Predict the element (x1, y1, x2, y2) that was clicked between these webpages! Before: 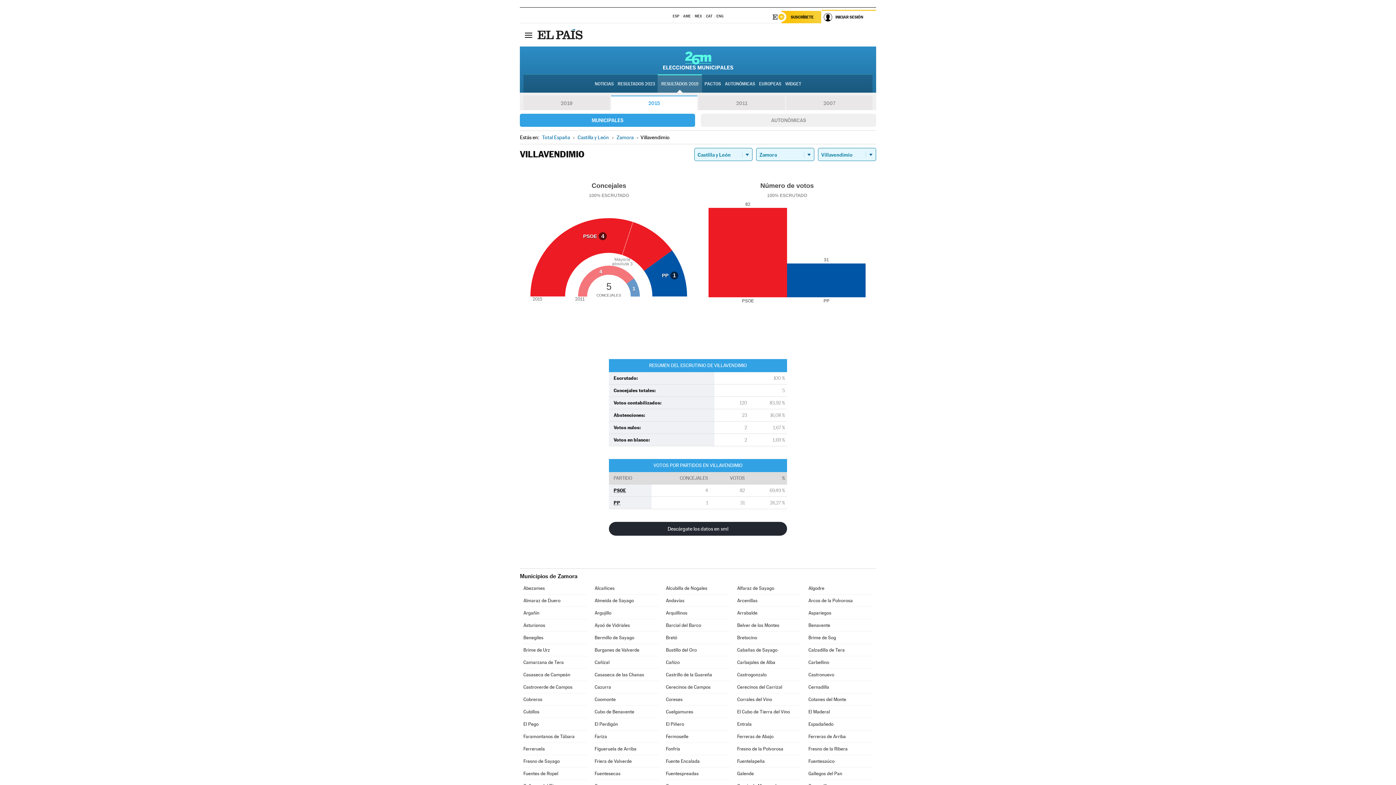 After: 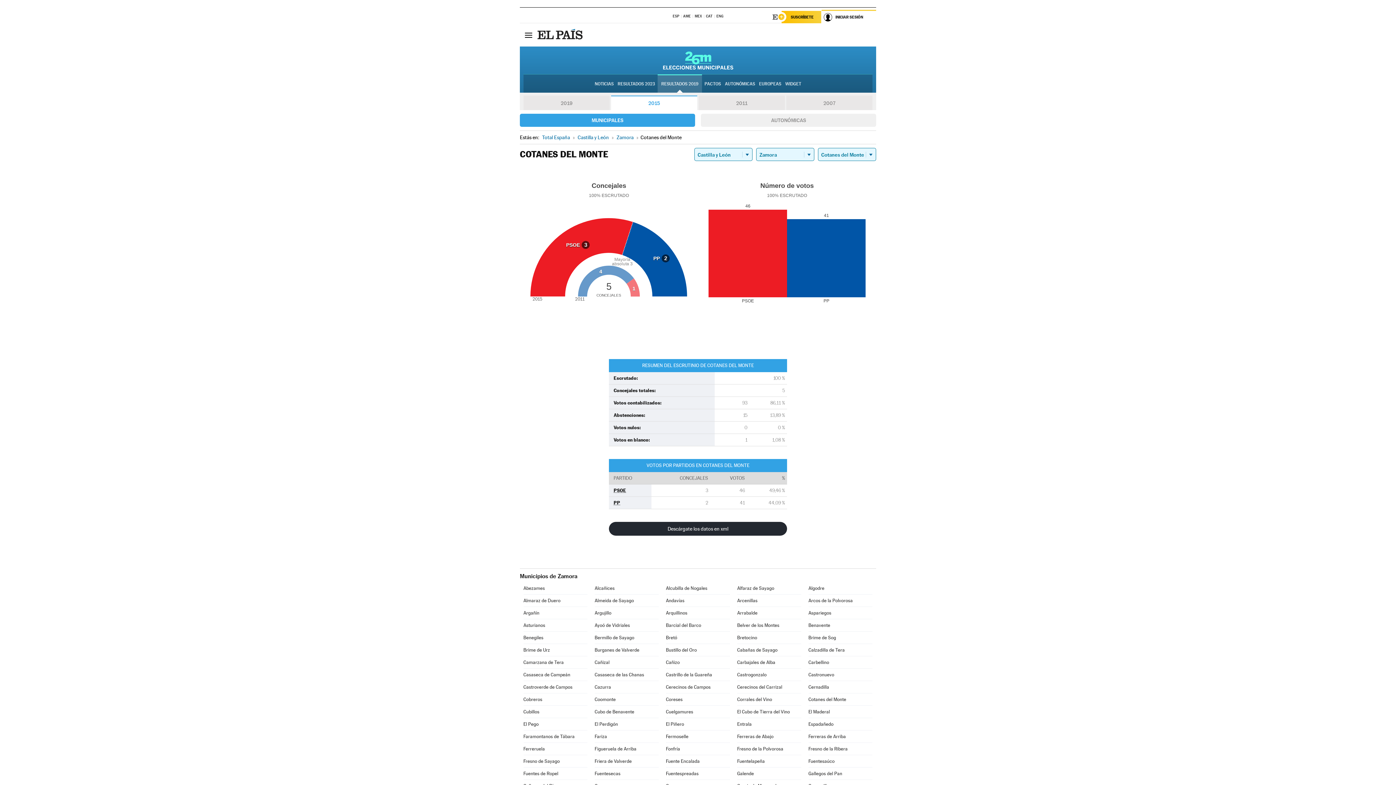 Action: label: Cotanes del Monte bbox: (808, 693, 872, 705)